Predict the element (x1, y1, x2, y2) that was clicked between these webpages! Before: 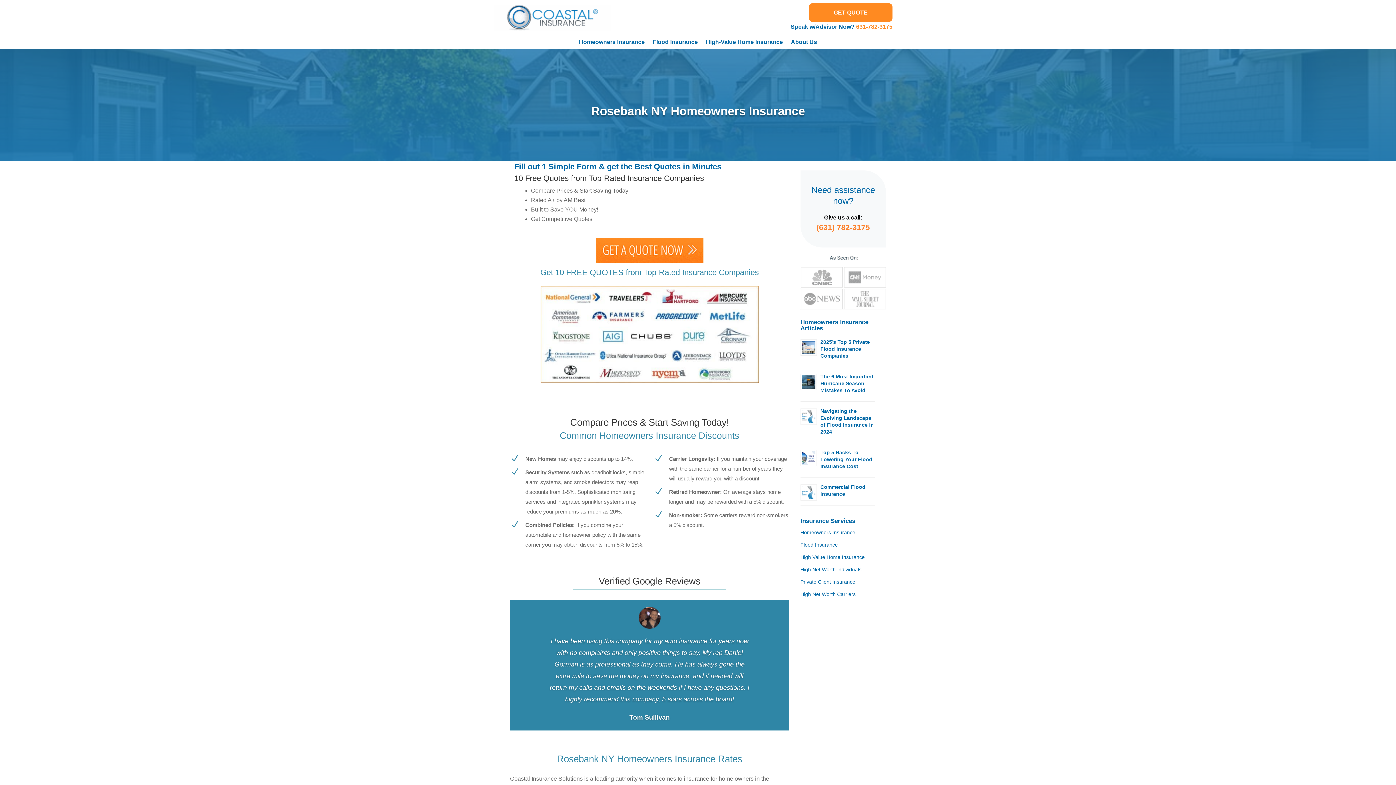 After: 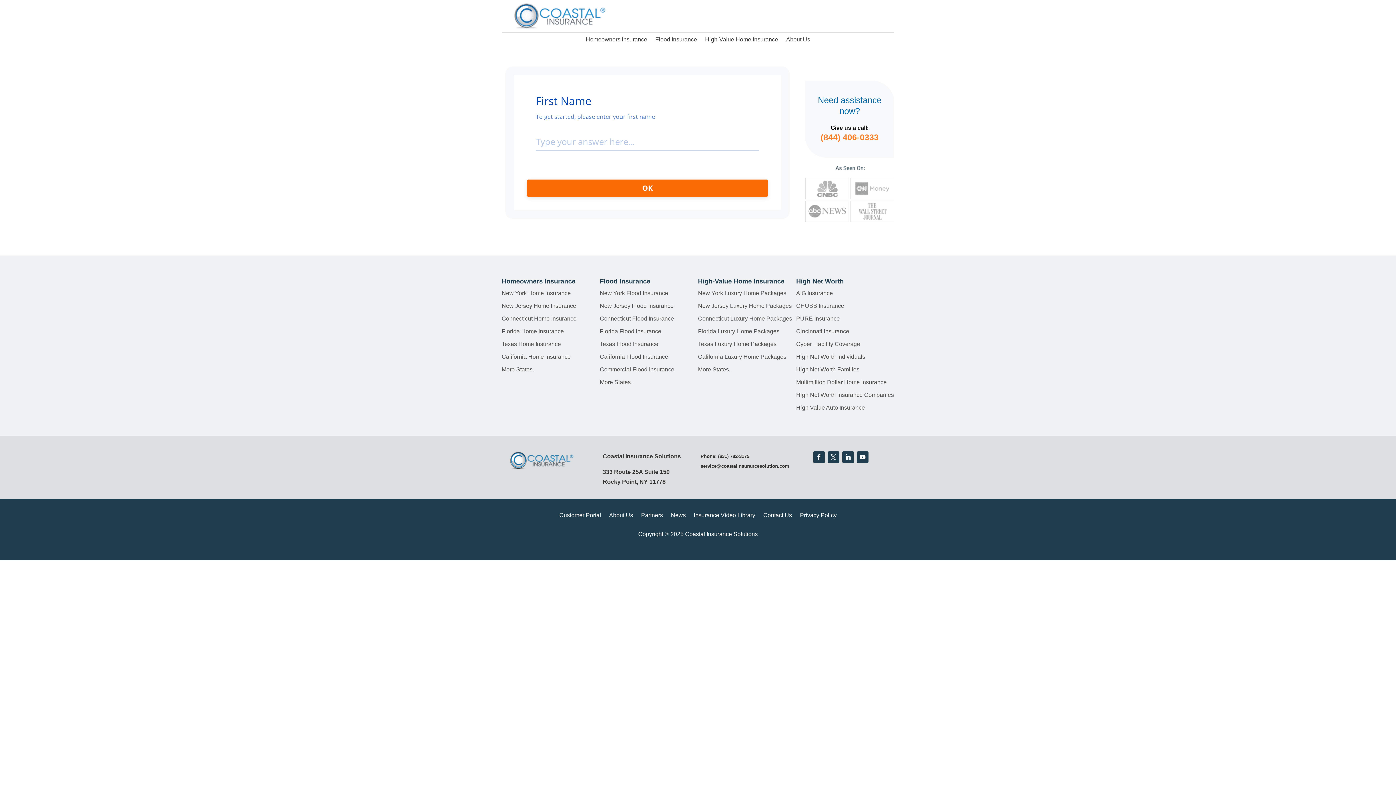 Action: bbox: (595, 257, 703, 263)